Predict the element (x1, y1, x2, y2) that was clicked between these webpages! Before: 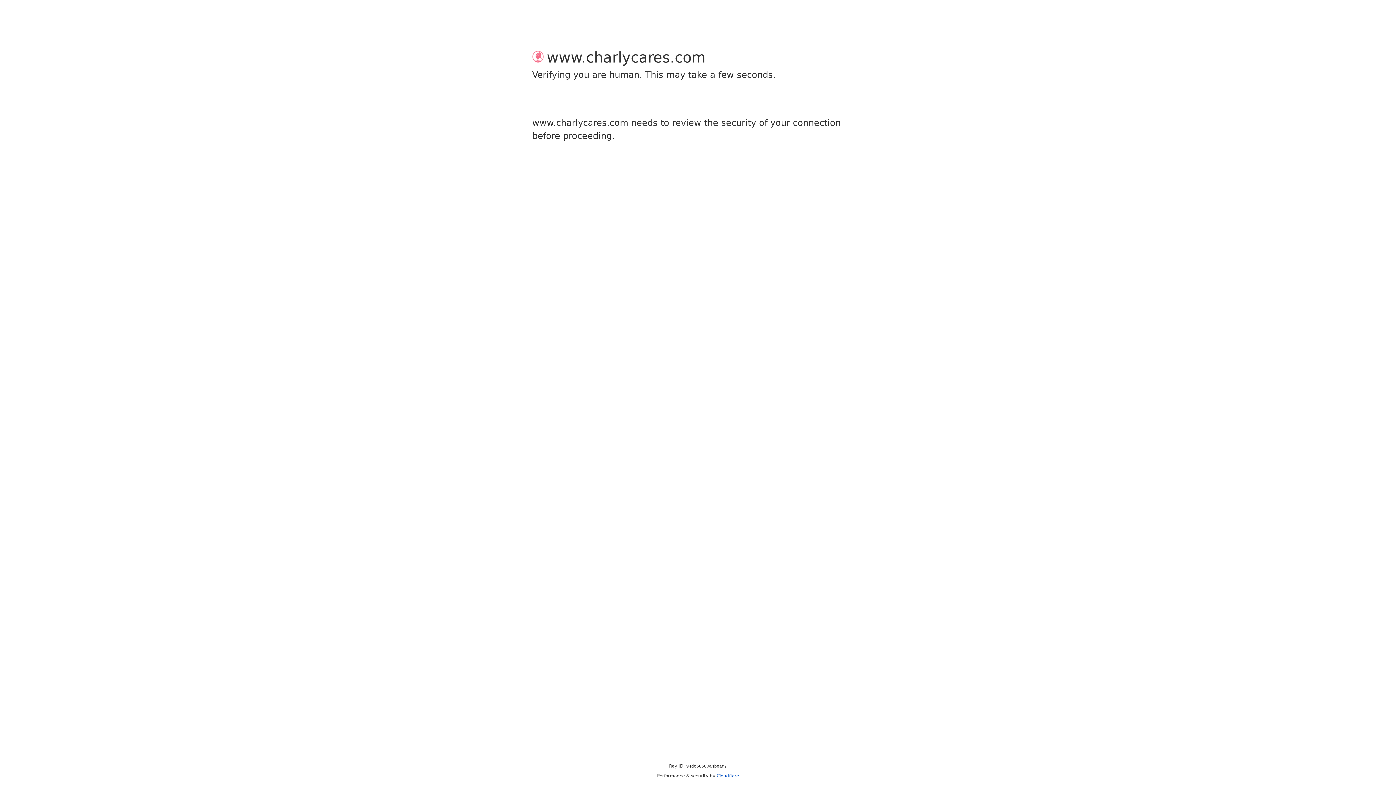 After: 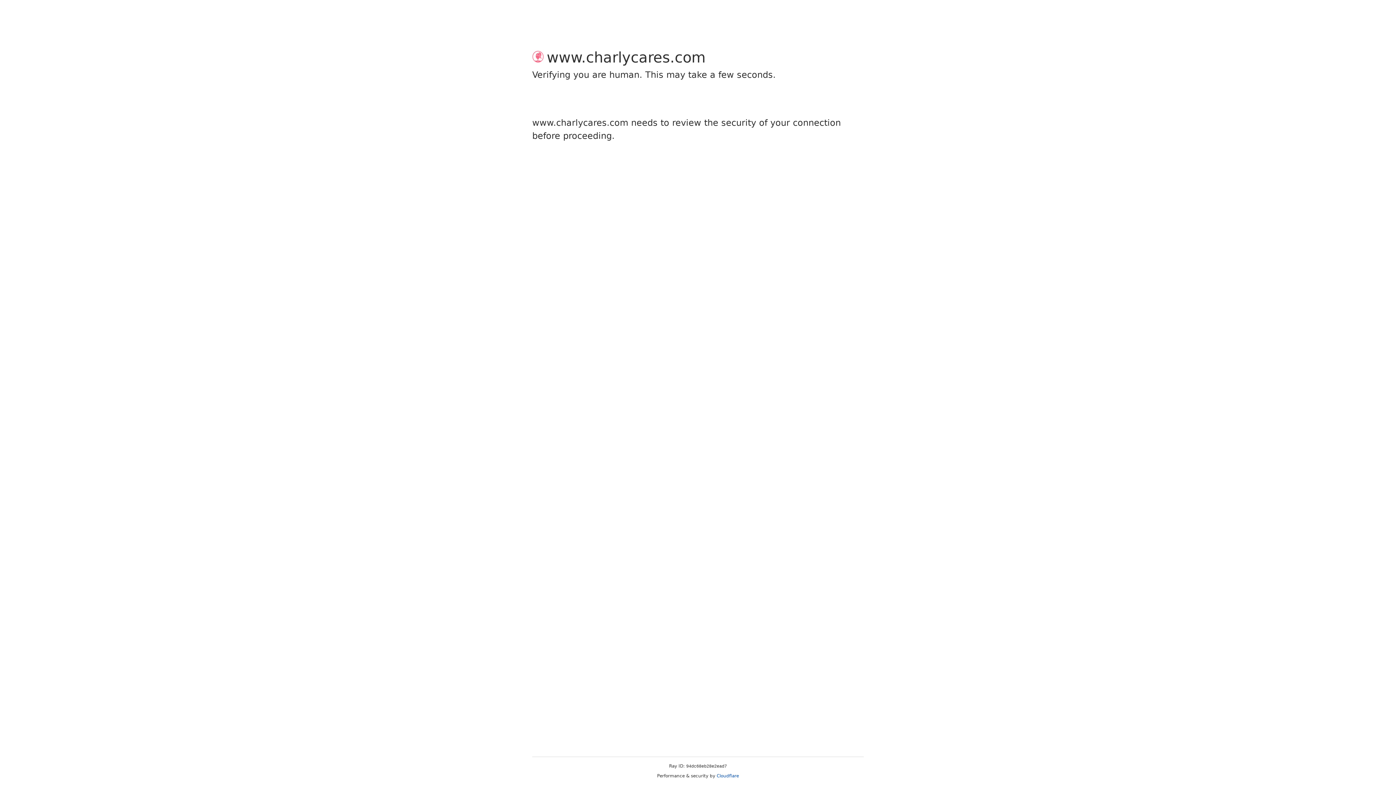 Action: bbox: (716, 773, 739, 778) label: Cloudflare